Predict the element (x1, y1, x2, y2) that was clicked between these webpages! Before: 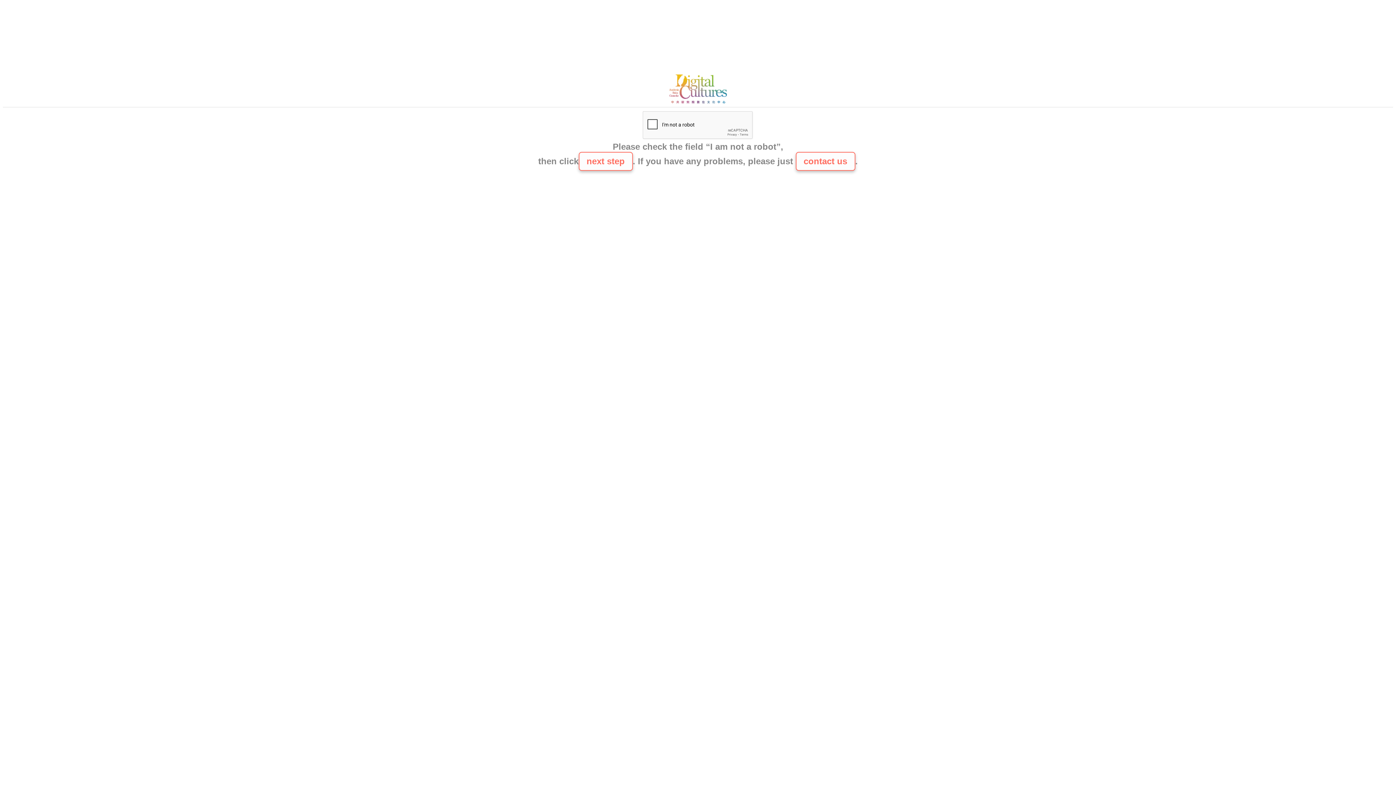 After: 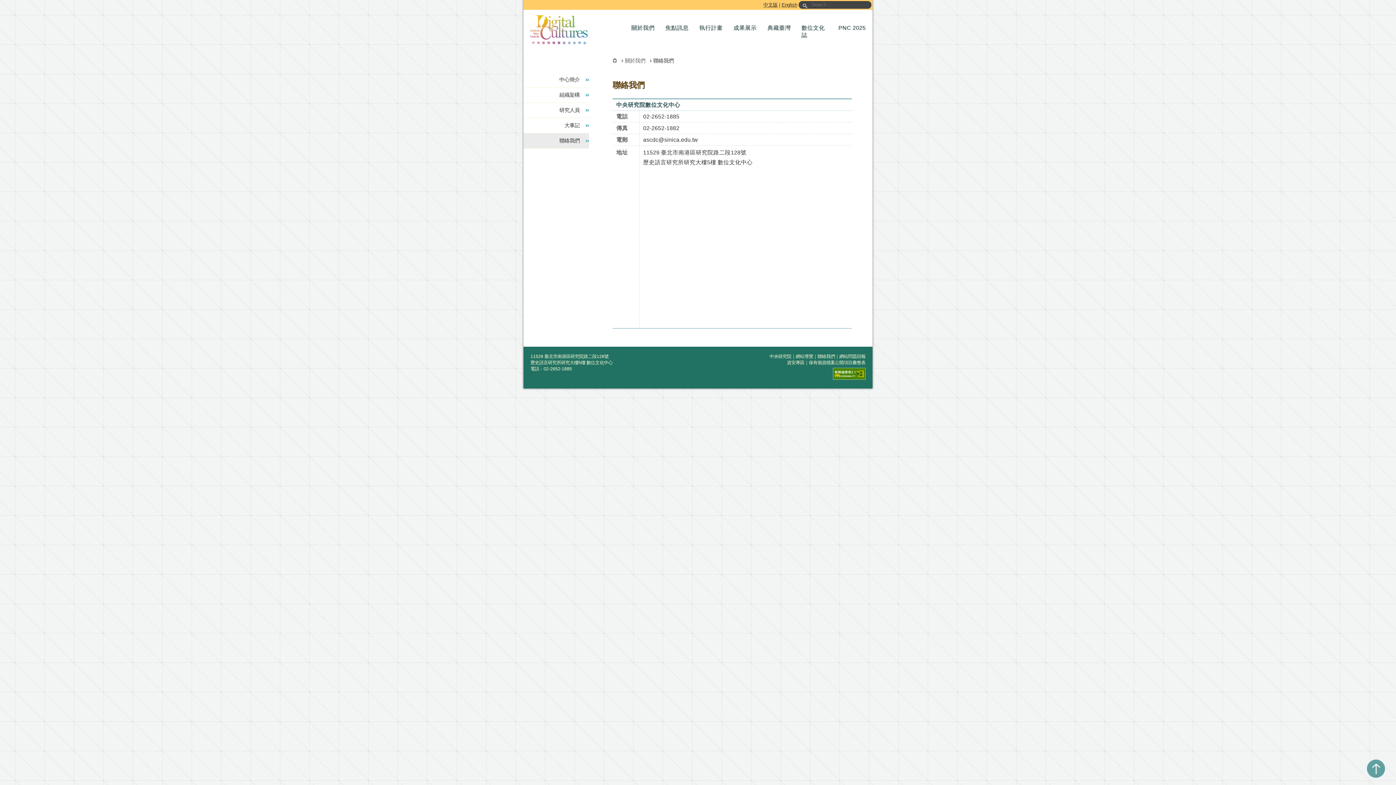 Action: bbox: (665, 100, 730, 106)